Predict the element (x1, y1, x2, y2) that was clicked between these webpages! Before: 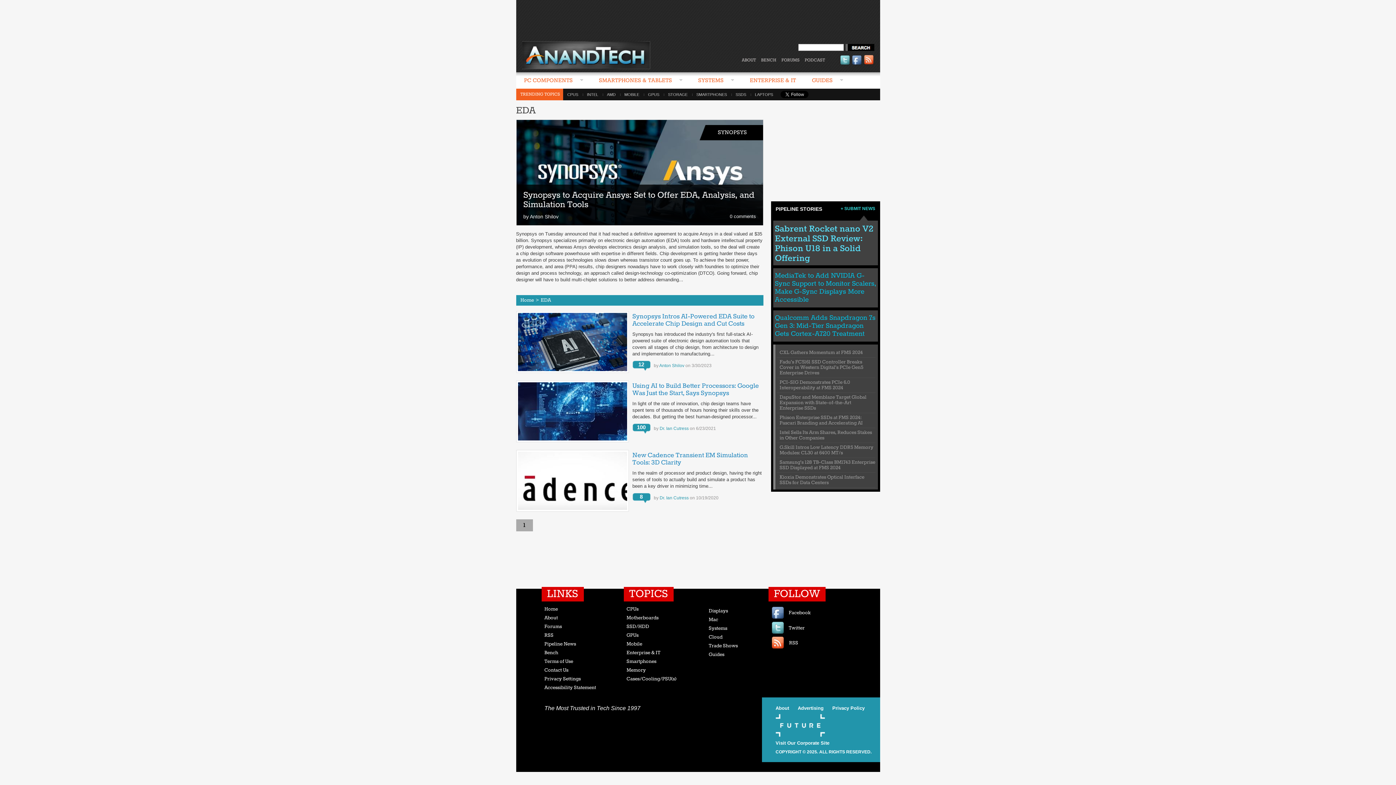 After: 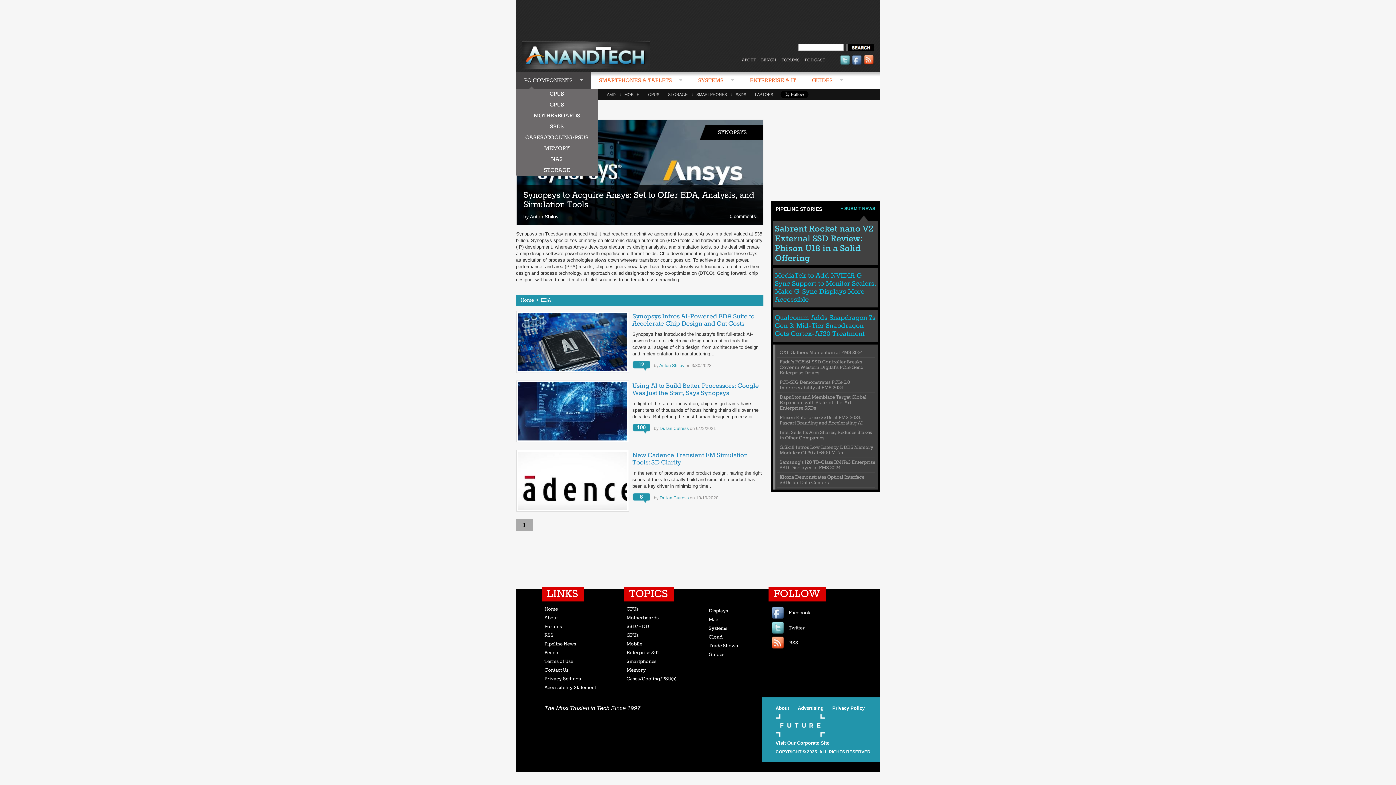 Action: bbox: (516, 72, 591, 89) label: PC COMPONENTS 